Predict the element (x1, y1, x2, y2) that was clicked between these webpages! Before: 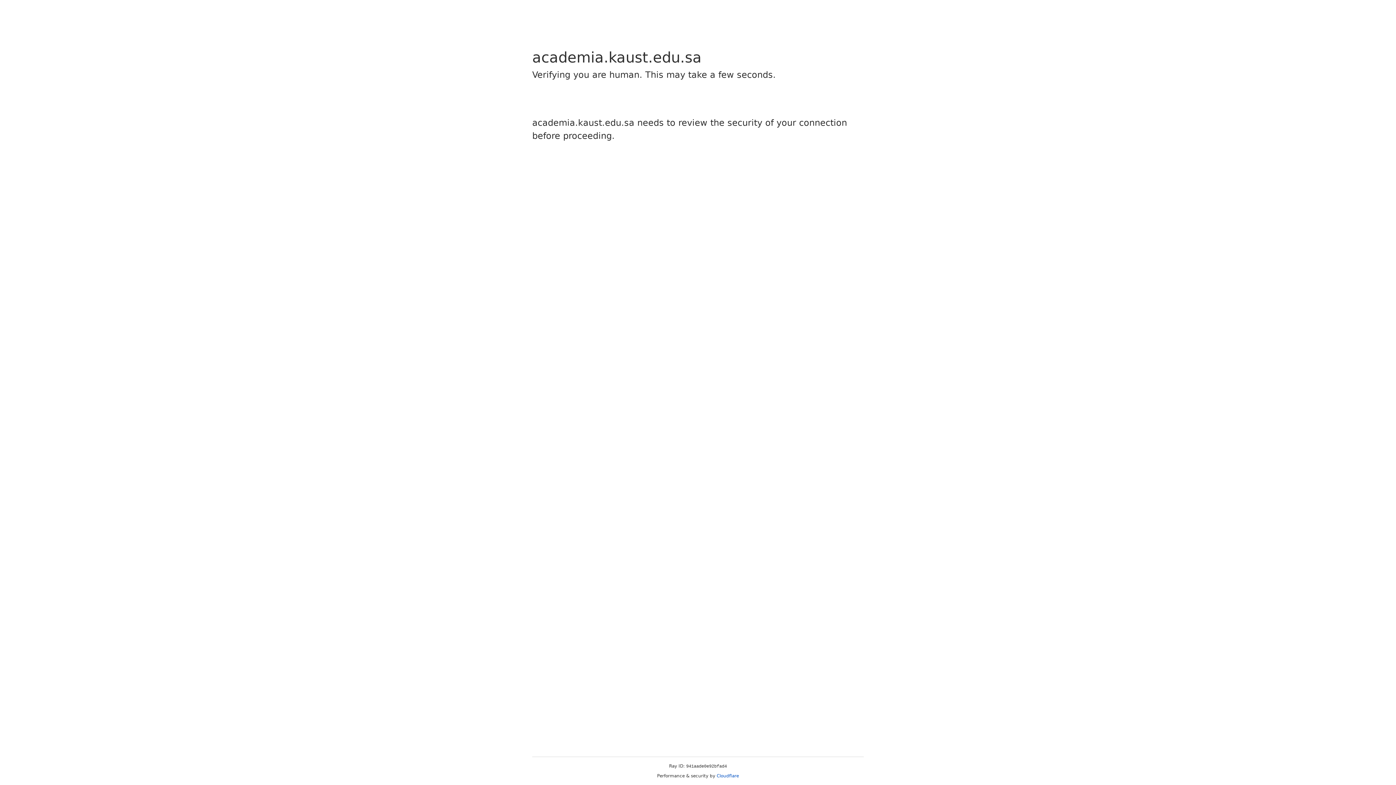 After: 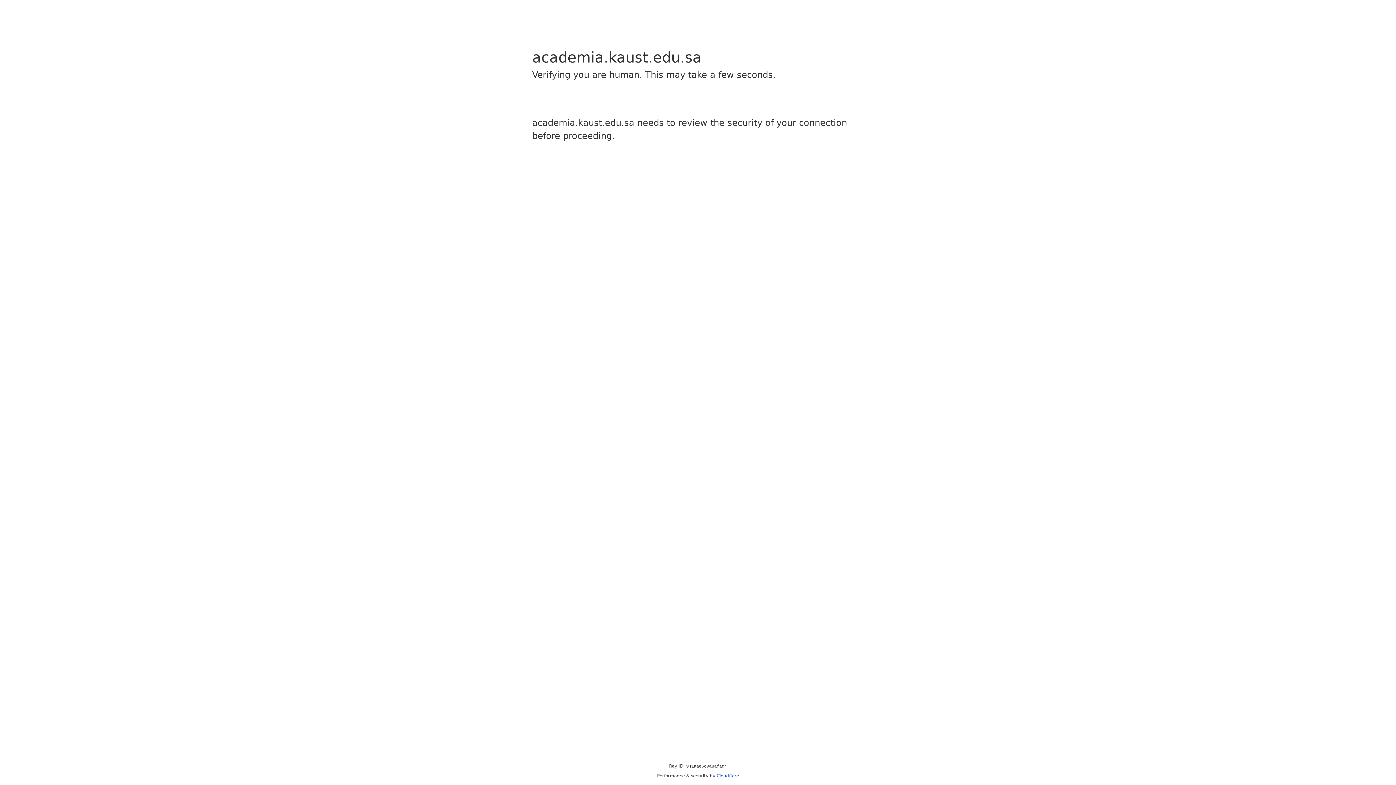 Action: label: Cloudflare bbox: (716, 773, 739, 778)